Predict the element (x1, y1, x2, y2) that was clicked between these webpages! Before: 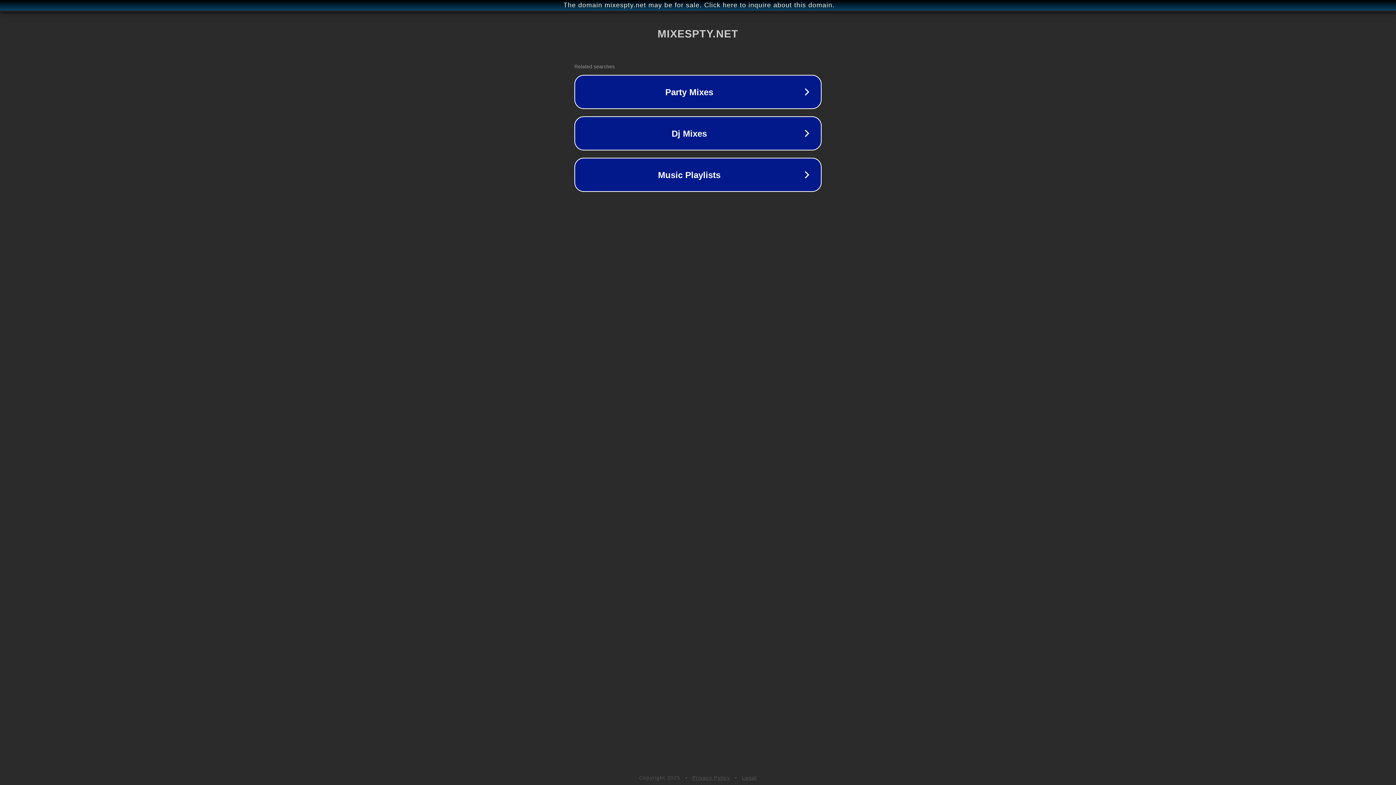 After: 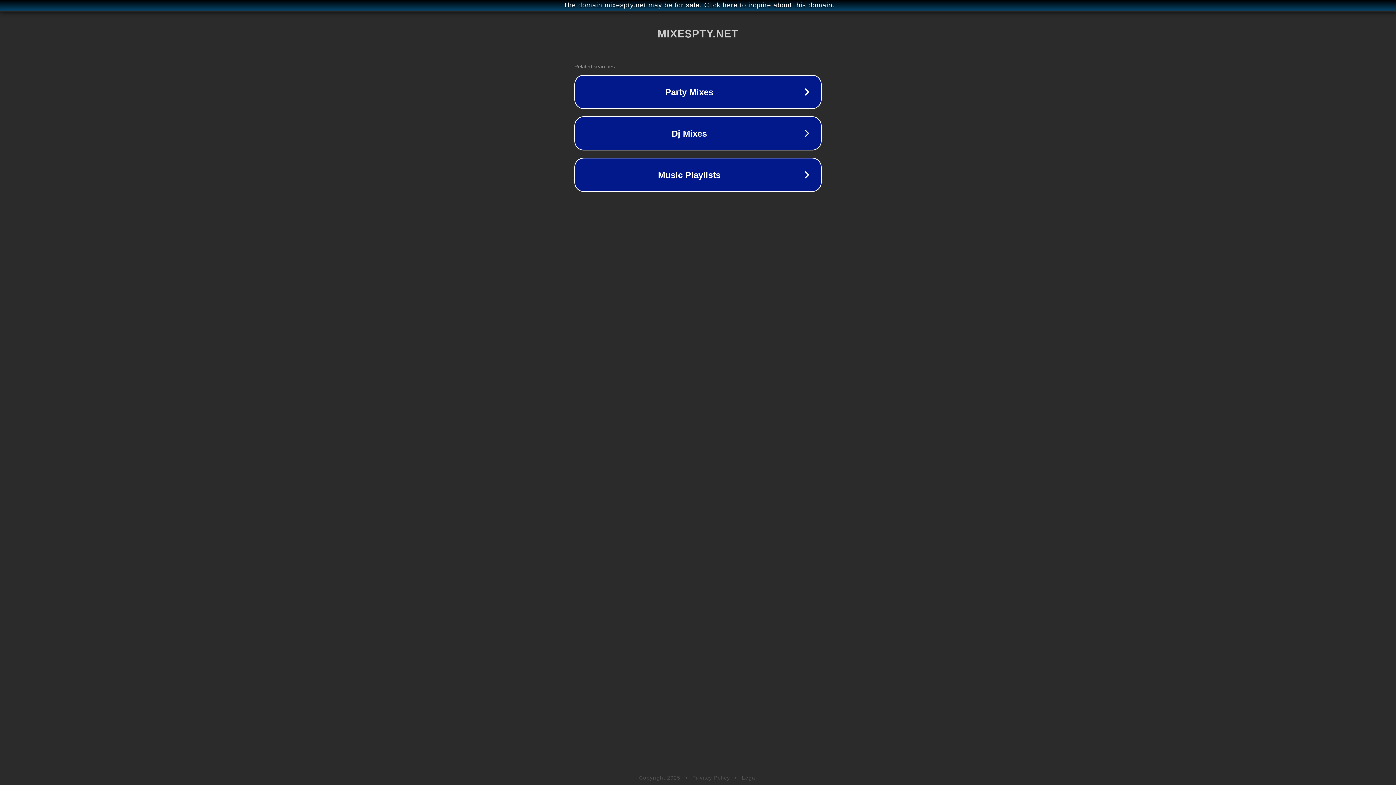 Action: label: Privacy Policy bbox: (692, 775, 730, 781)